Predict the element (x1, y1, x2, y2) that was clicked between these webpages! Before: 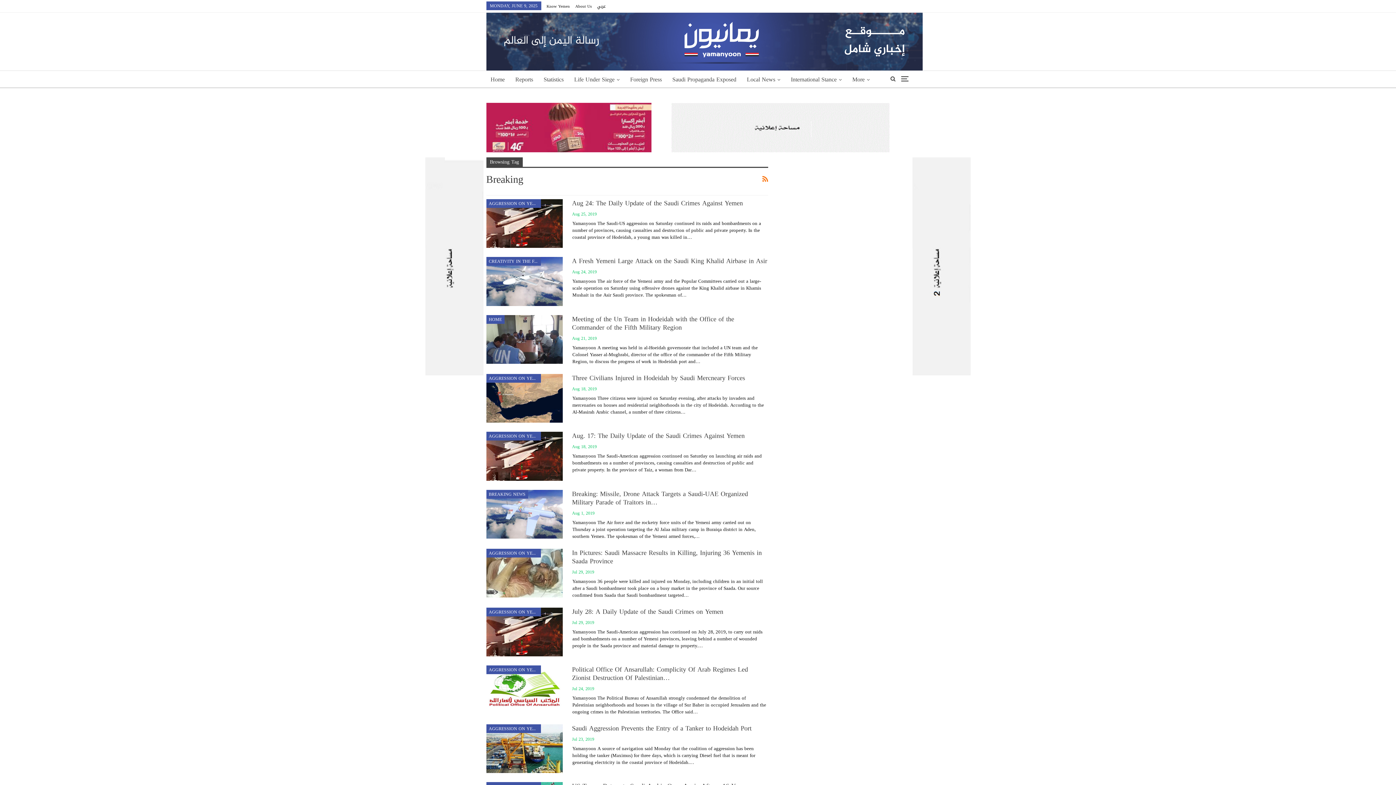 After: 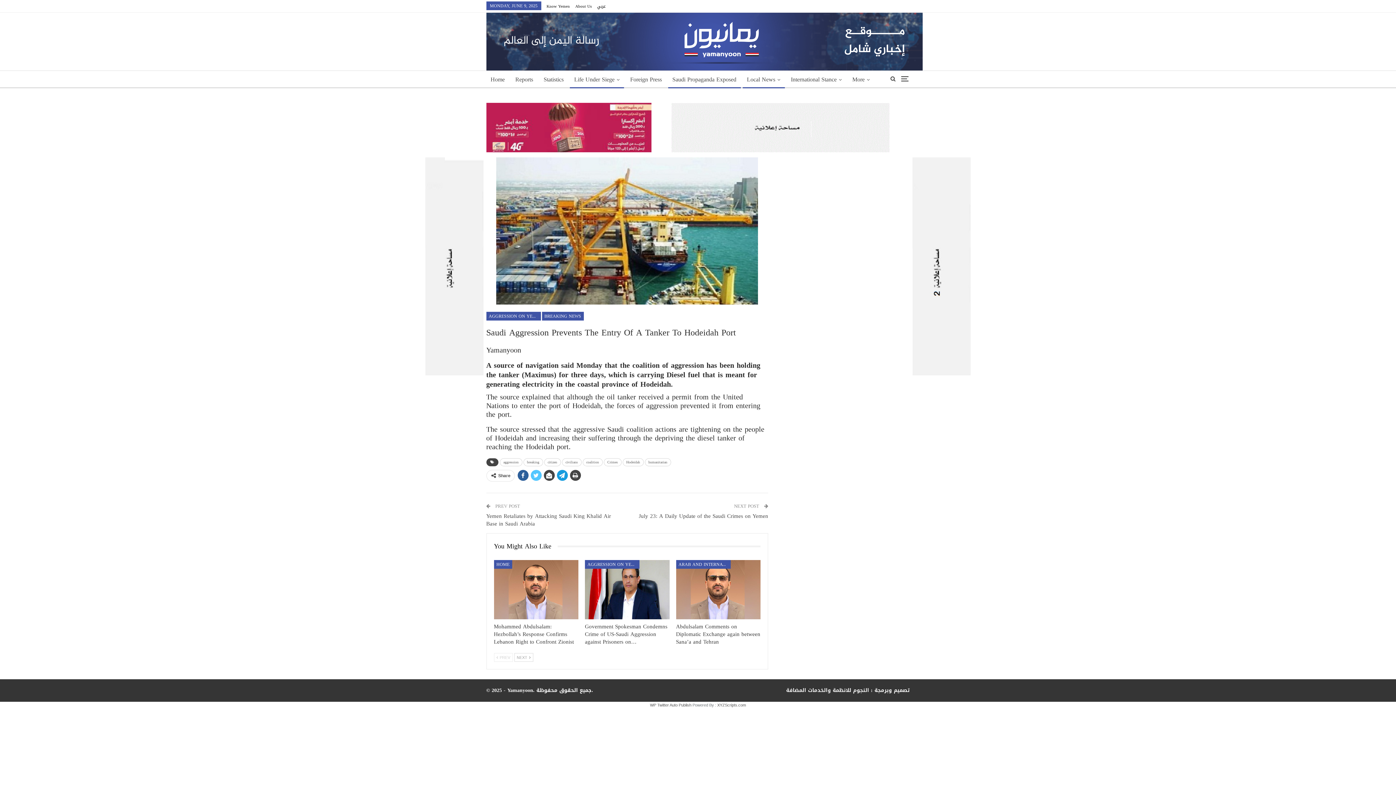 Action: bbox: (486, 724, 562, 773)